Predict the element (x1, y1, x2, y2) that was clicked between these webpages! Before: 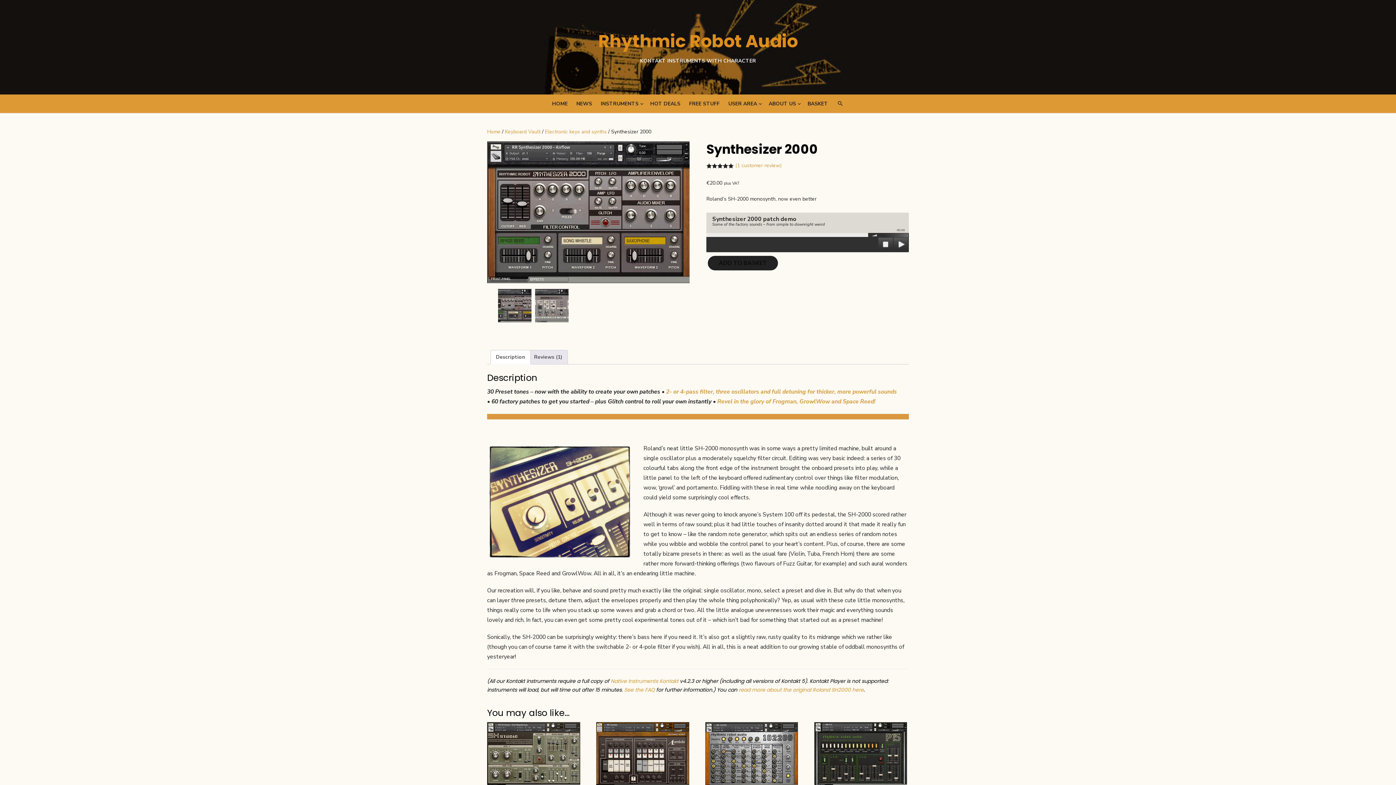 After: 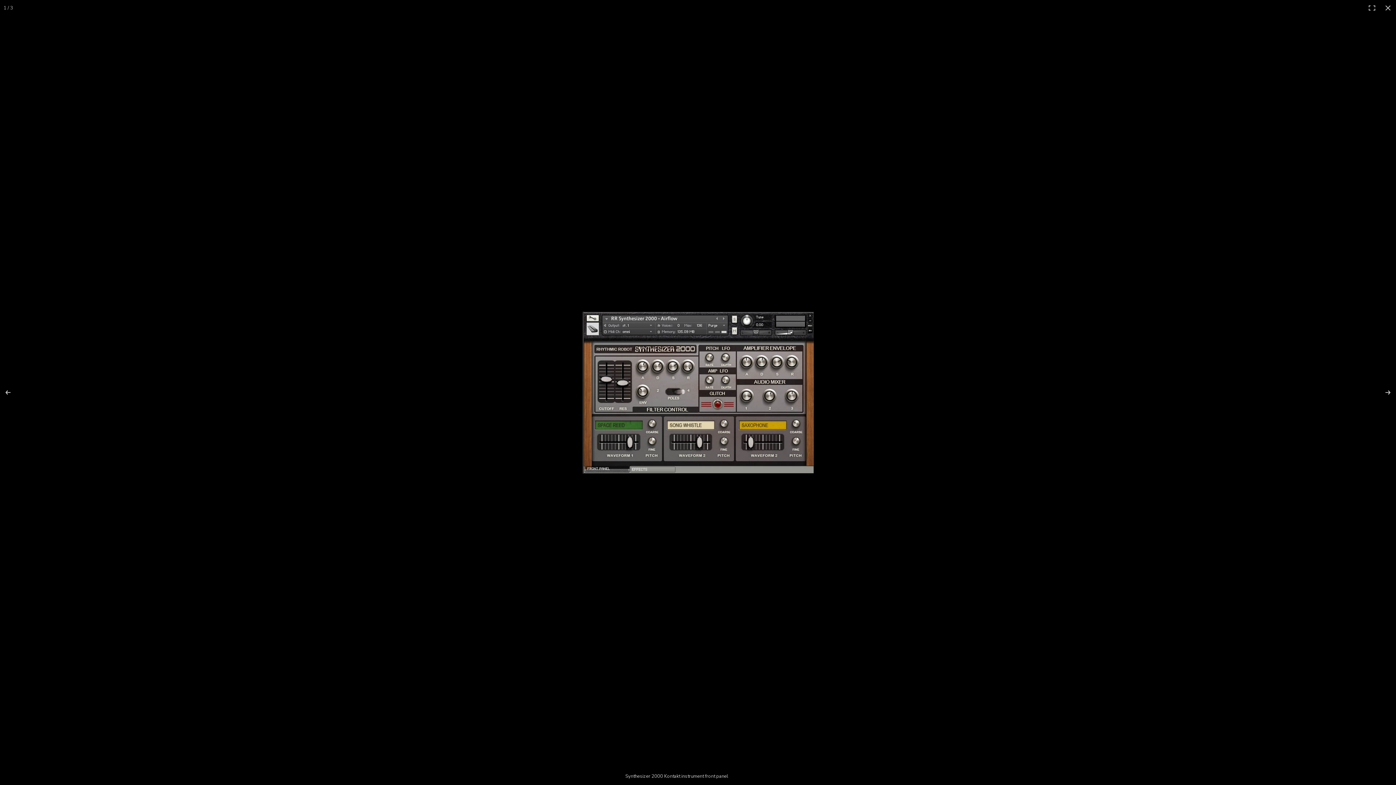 Action: bbox: (487, 141, 689, 283)